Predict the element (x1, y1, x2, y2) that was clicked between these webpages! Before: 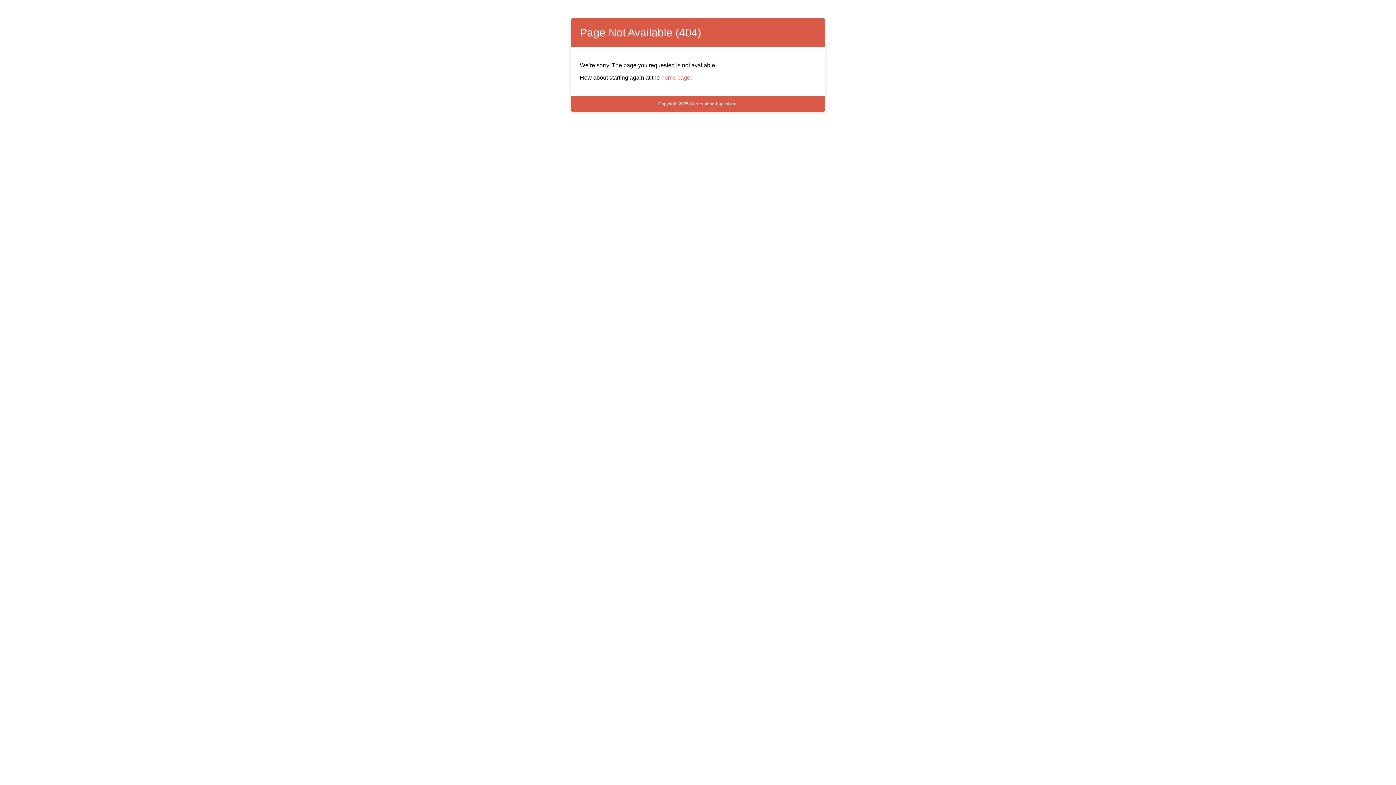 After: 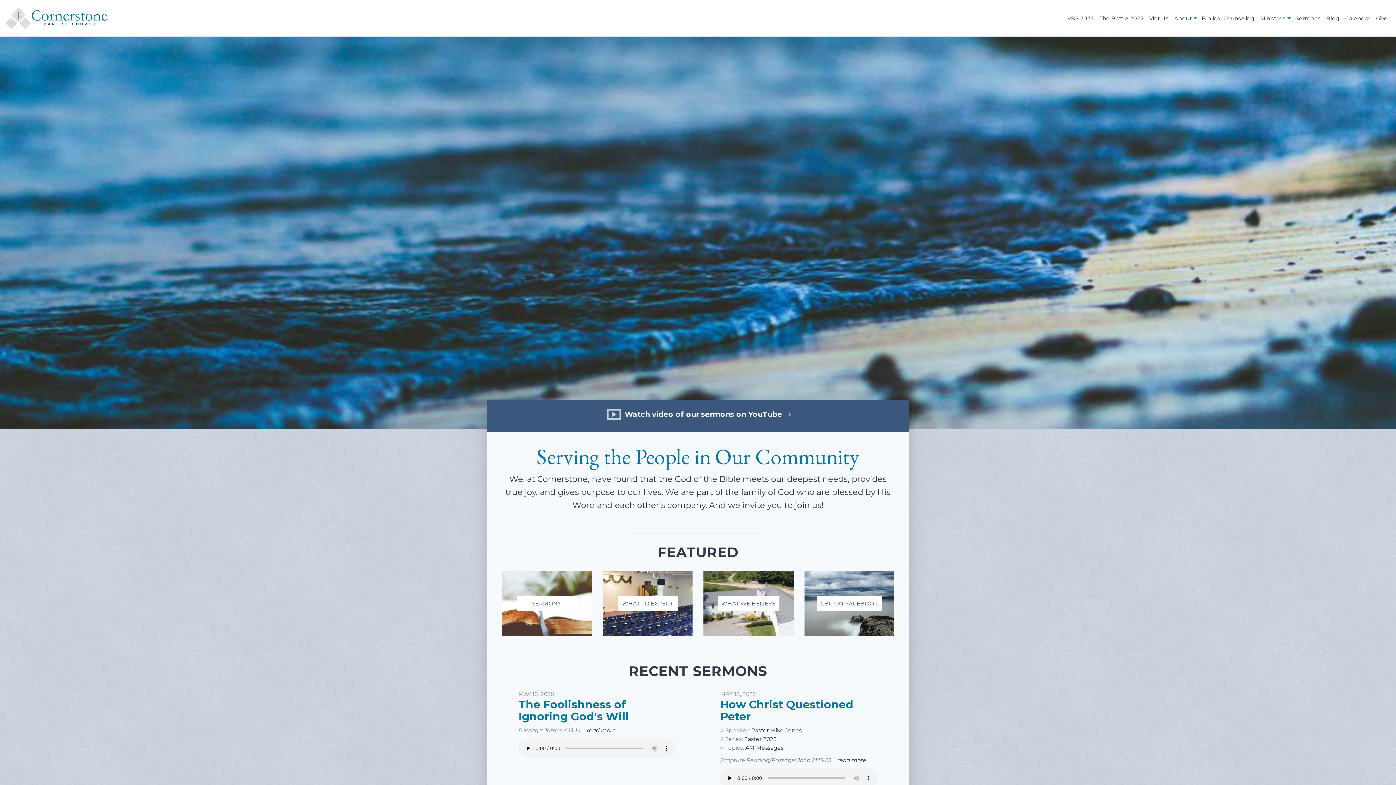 Action: label: home page bbox: (661, 74, 690, 80)